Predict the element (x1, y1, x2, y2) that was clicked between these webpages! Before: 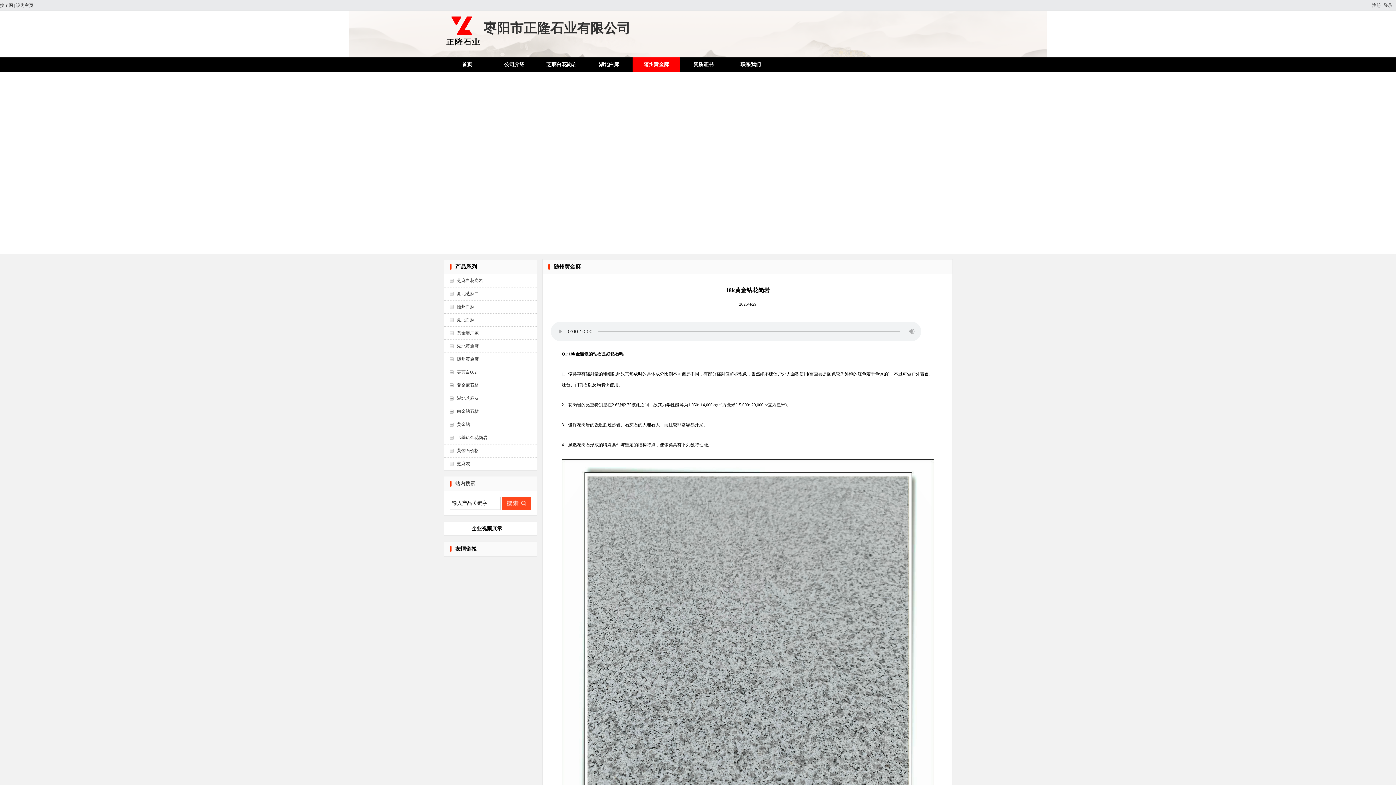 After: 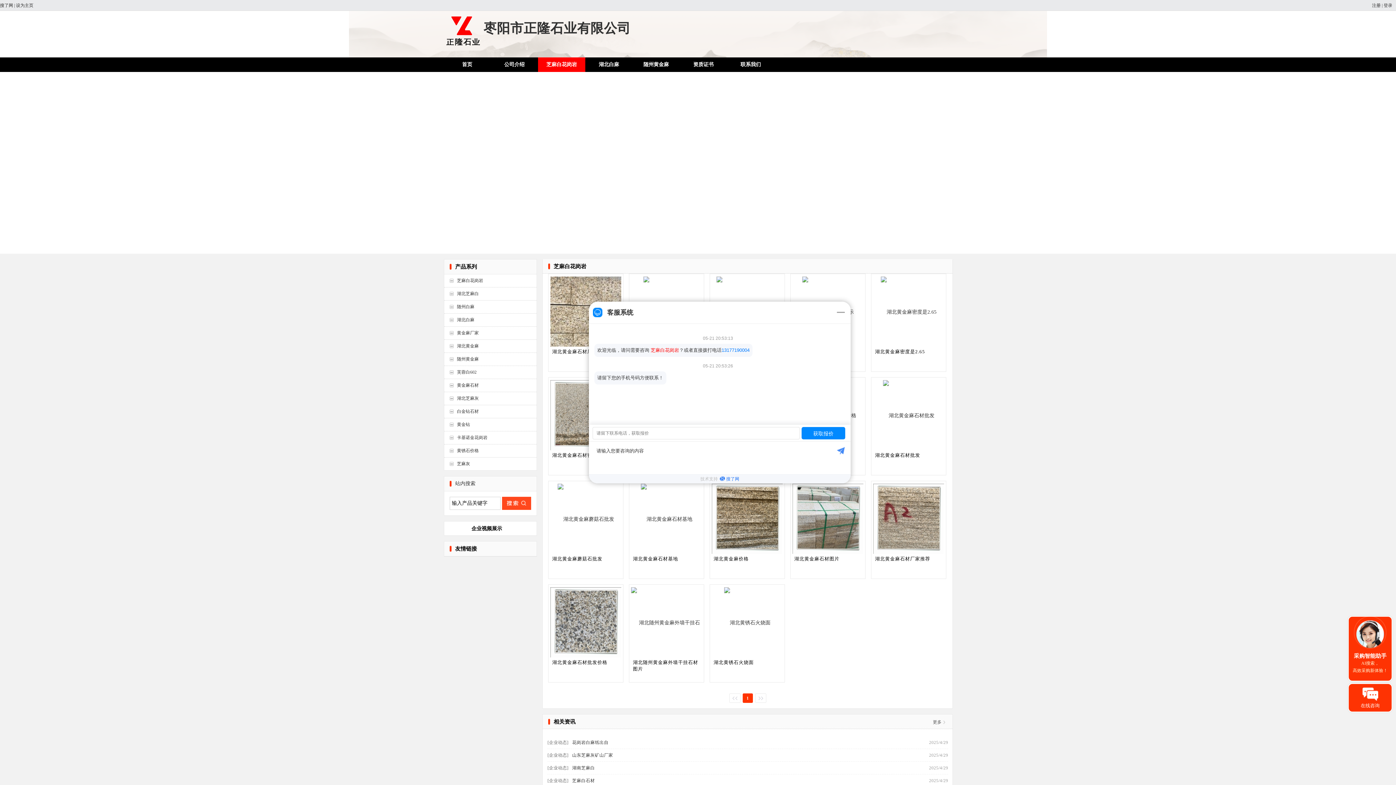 Action: bbox: (449, 340, 478, 352) label: 湖北黄金麻